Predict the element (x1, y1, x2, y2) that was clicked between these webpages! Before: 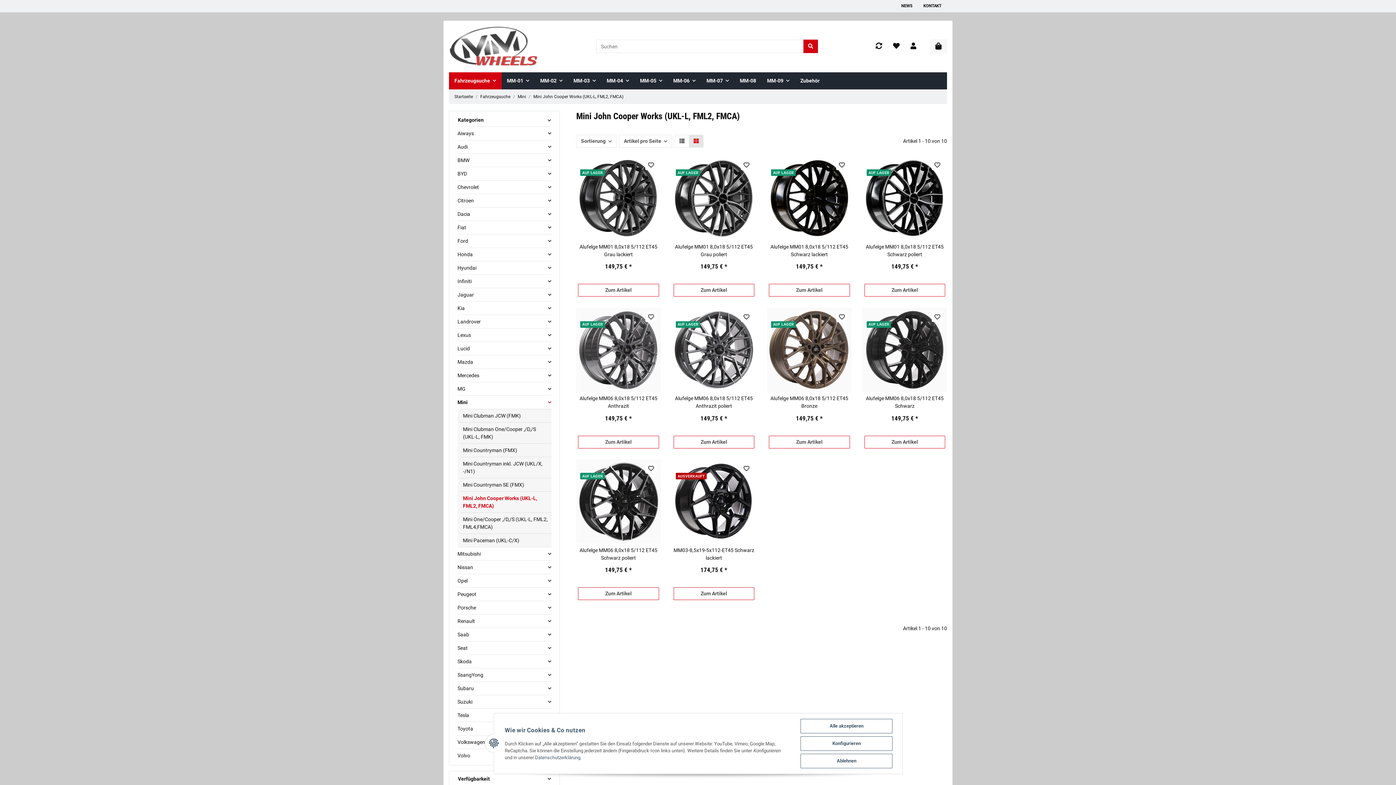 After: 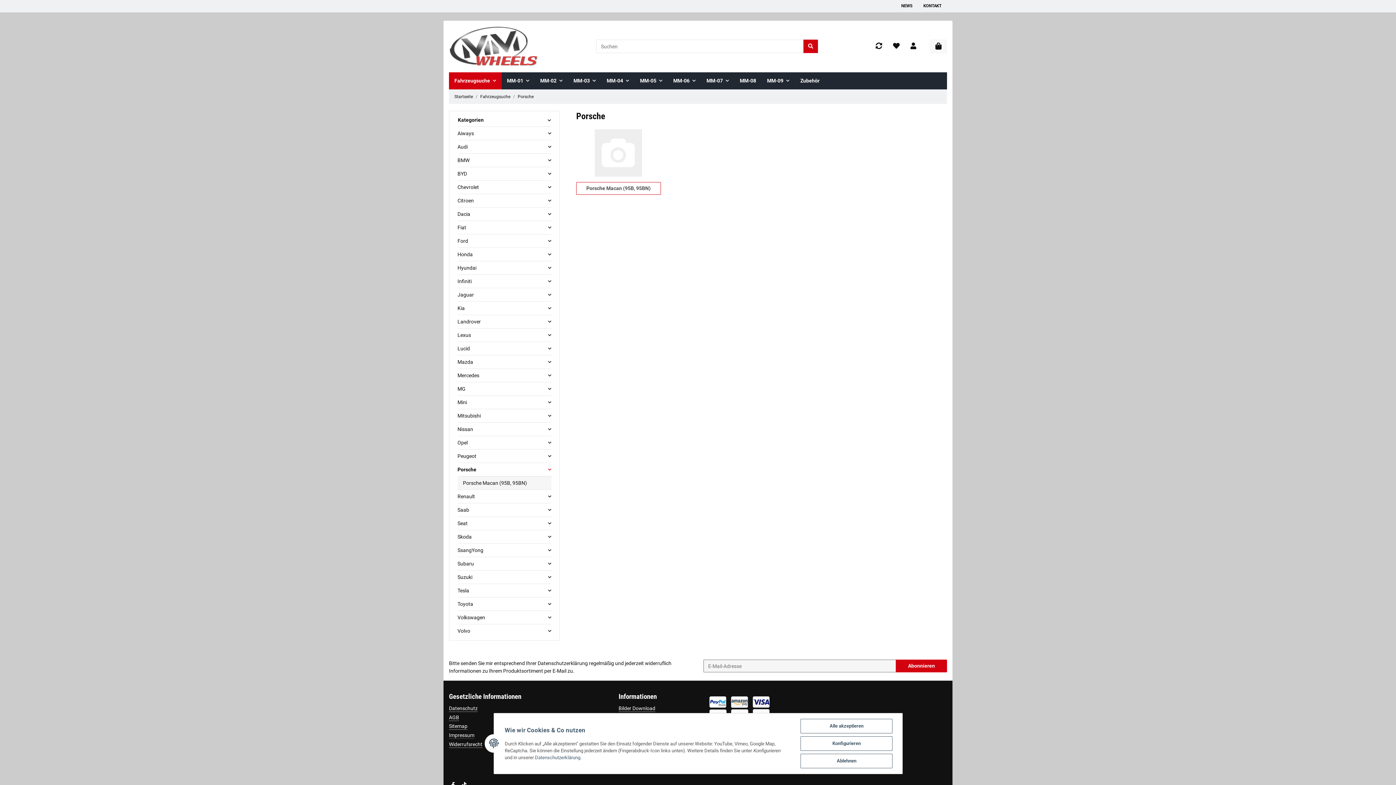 Action: label: Porsche bbox: (457, 604, 476, 611)